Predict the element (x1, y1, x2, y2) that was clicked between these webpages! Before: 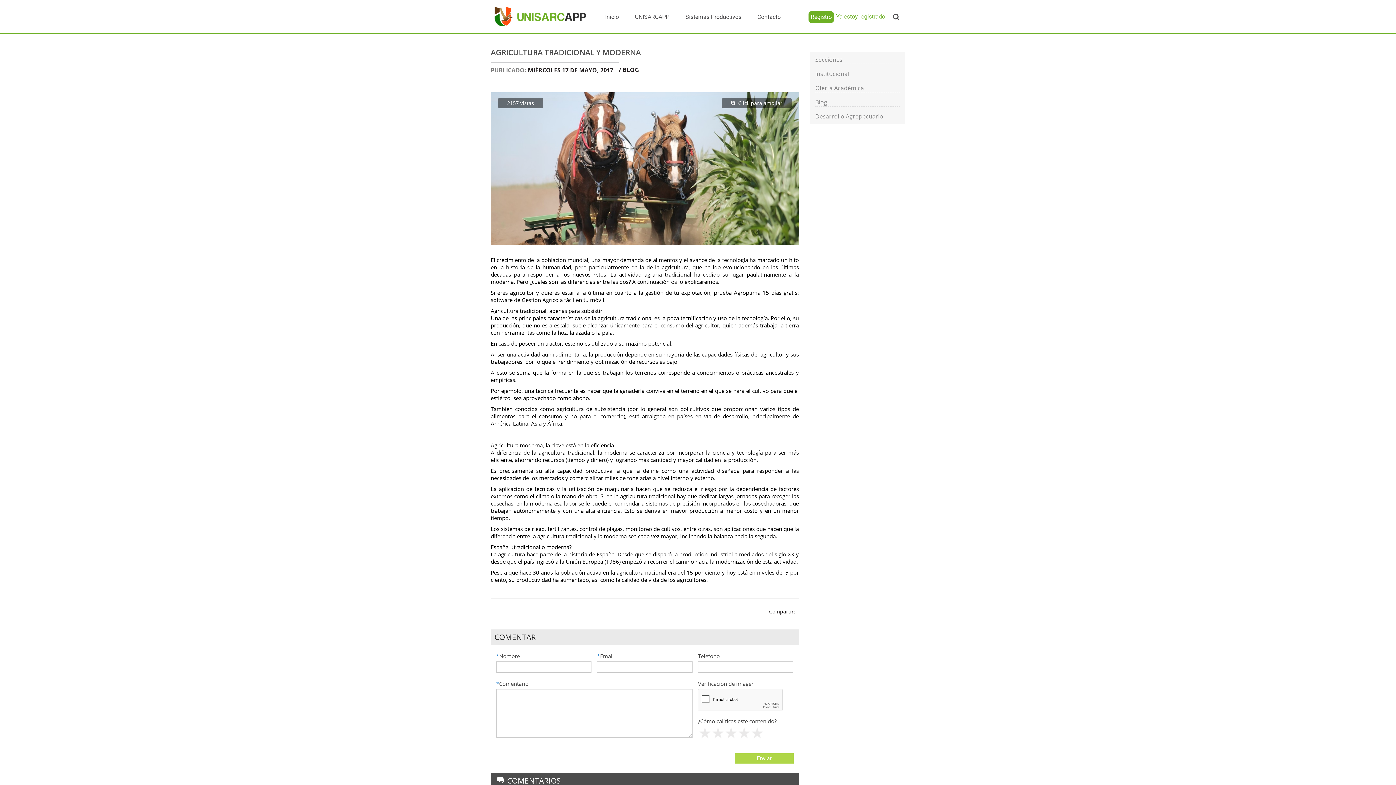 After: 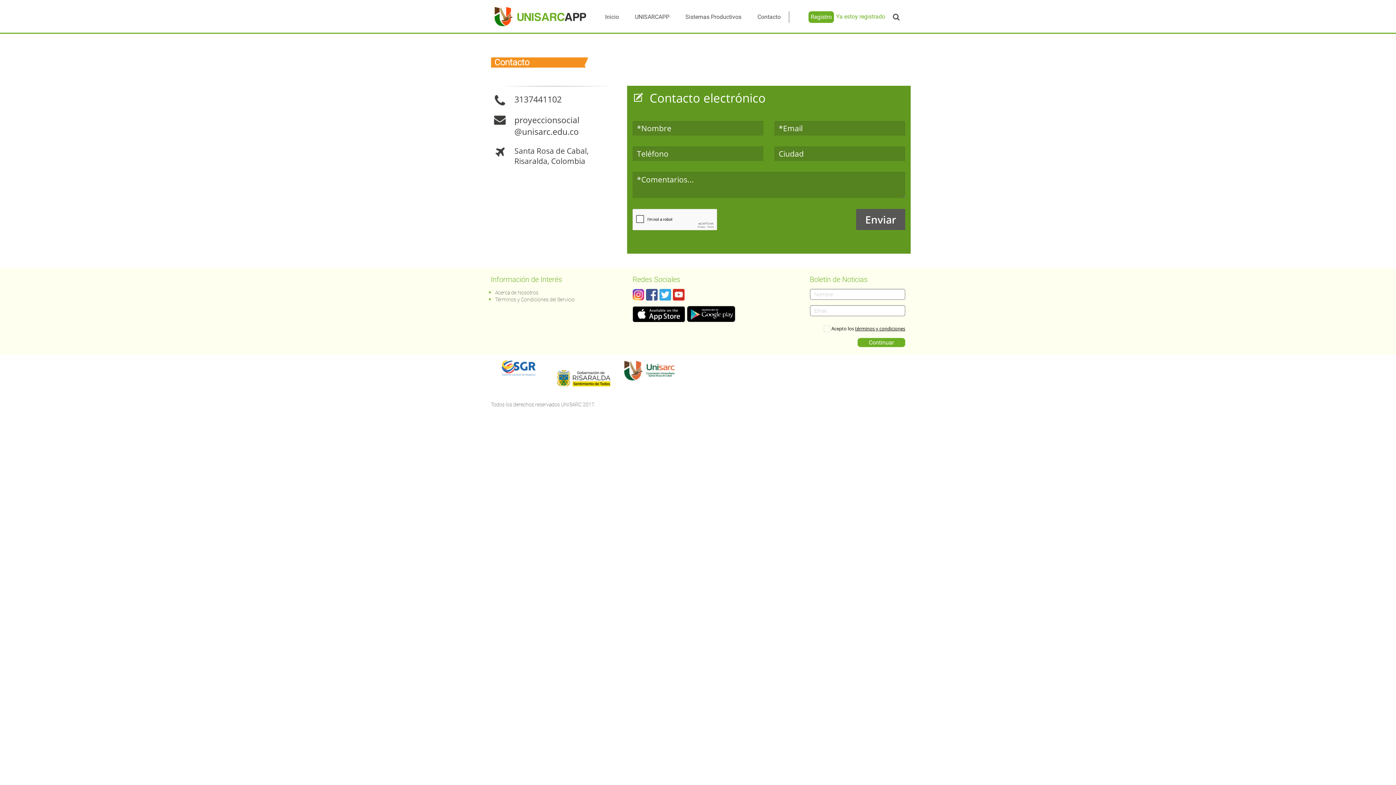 Action: bbox: (749, 11, 788, 22) label: Contacto